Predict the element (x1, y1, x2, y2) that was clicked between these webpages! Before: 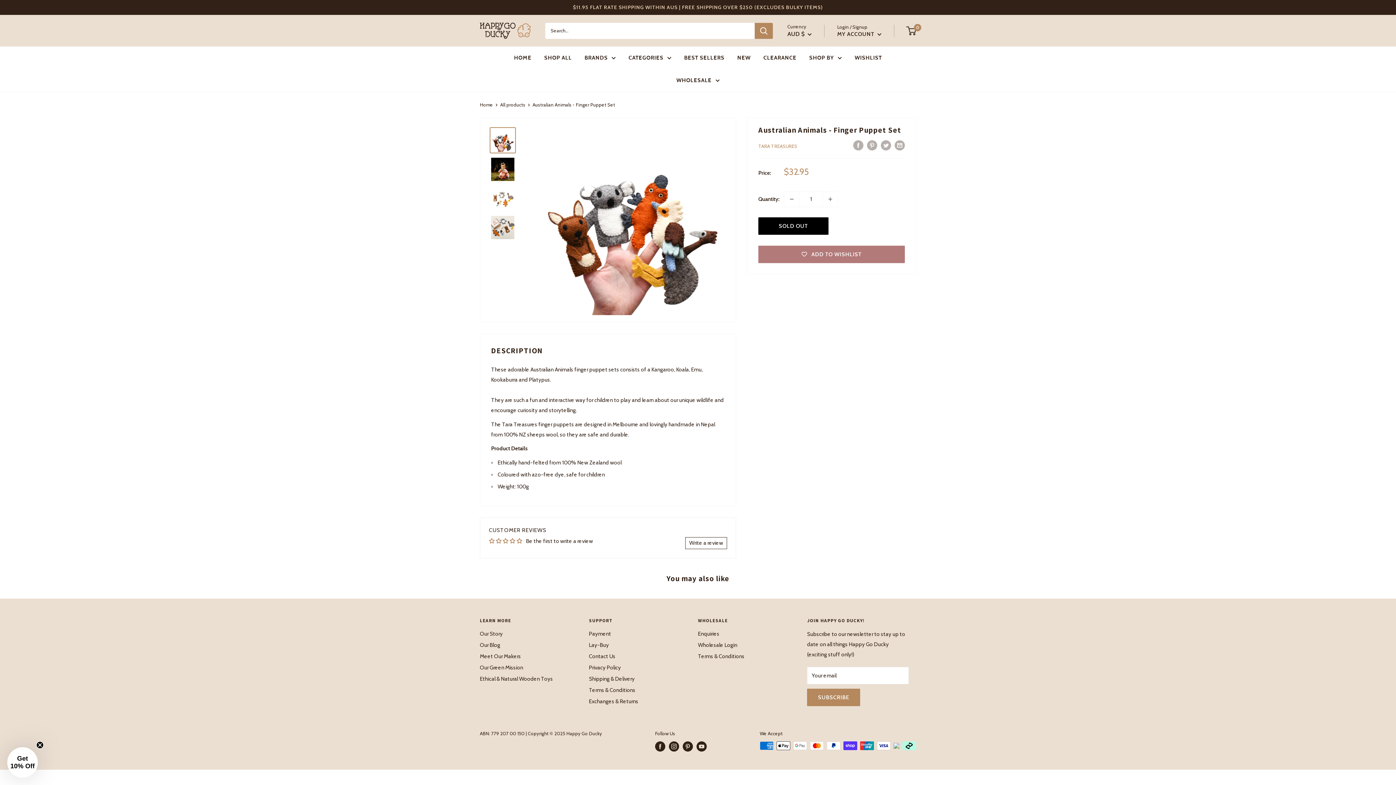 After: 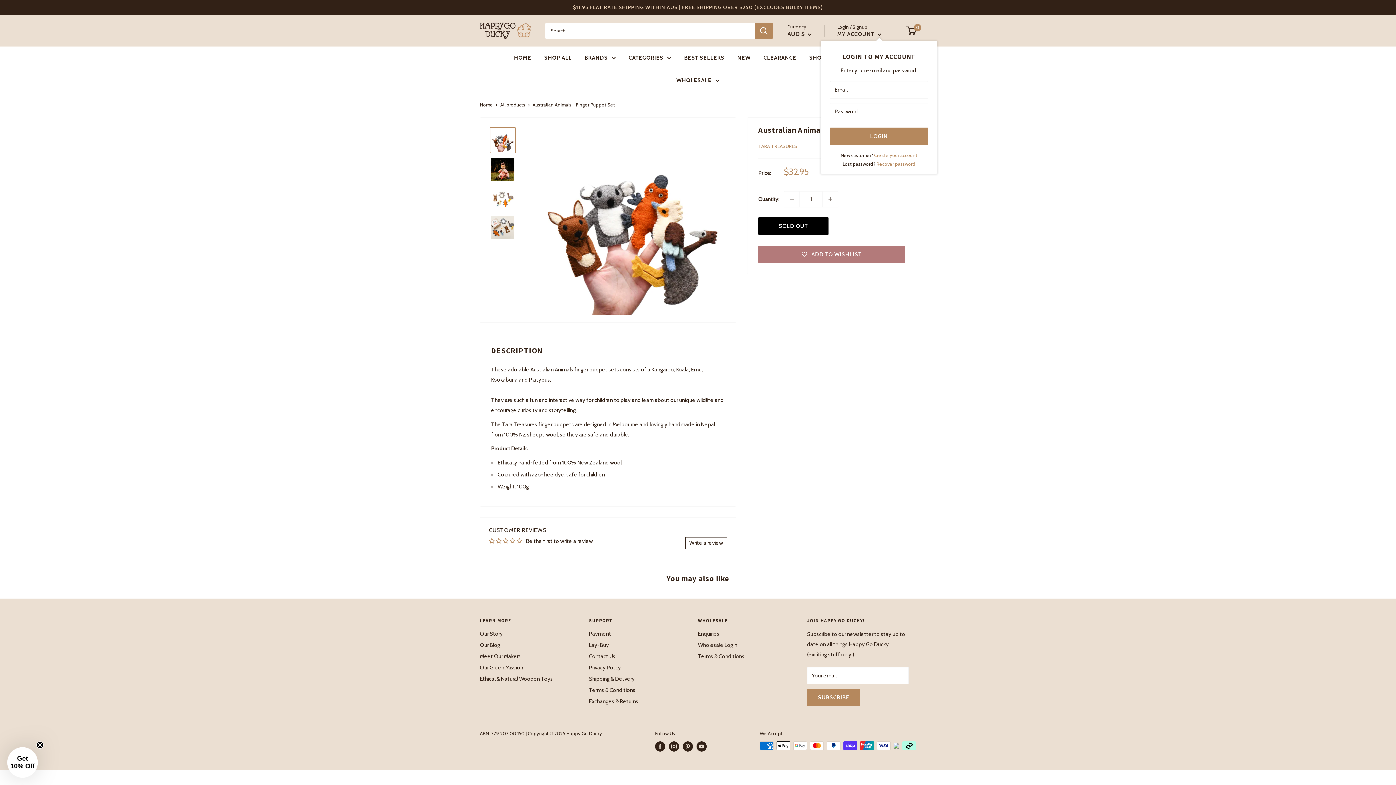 Action: bbox: (837, 28, 881, 39) label: MY ACCOUNT 